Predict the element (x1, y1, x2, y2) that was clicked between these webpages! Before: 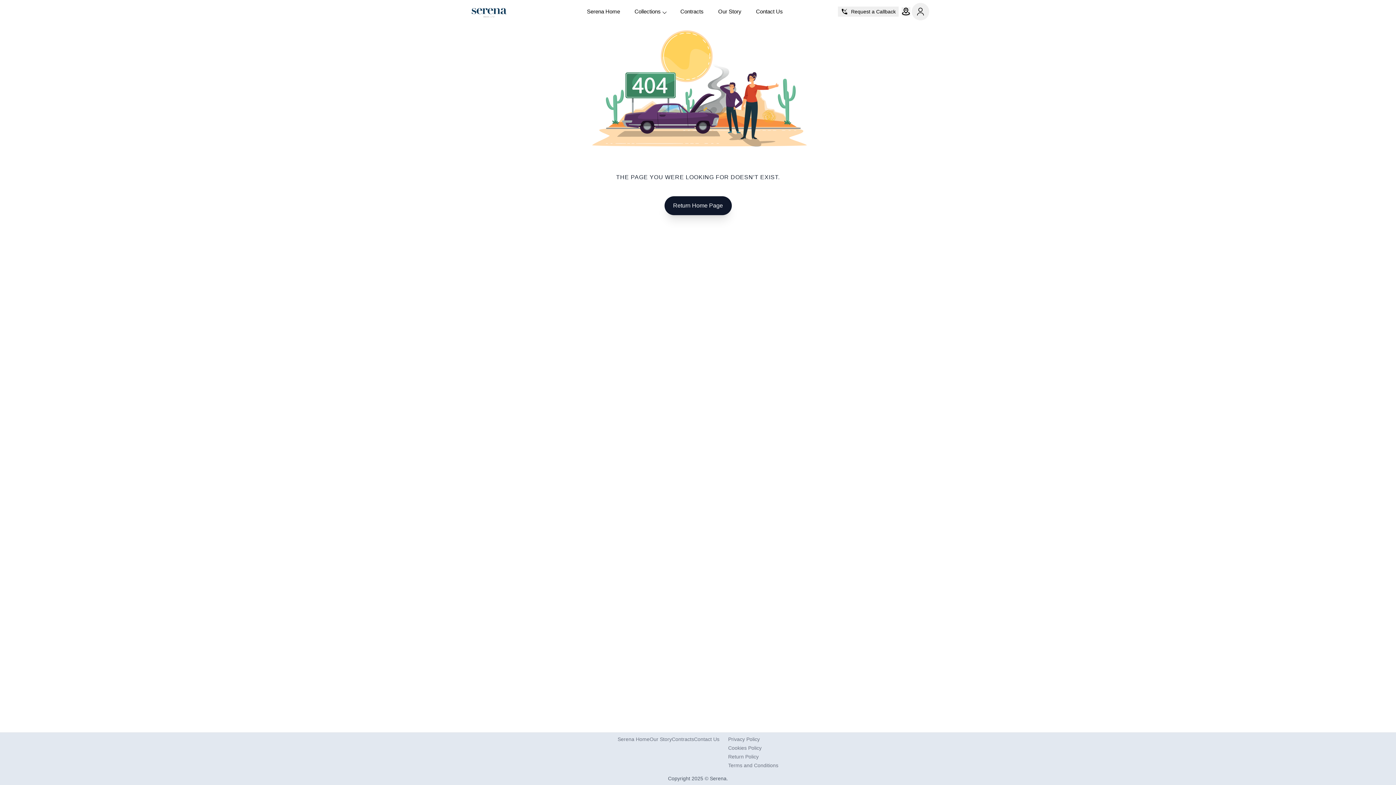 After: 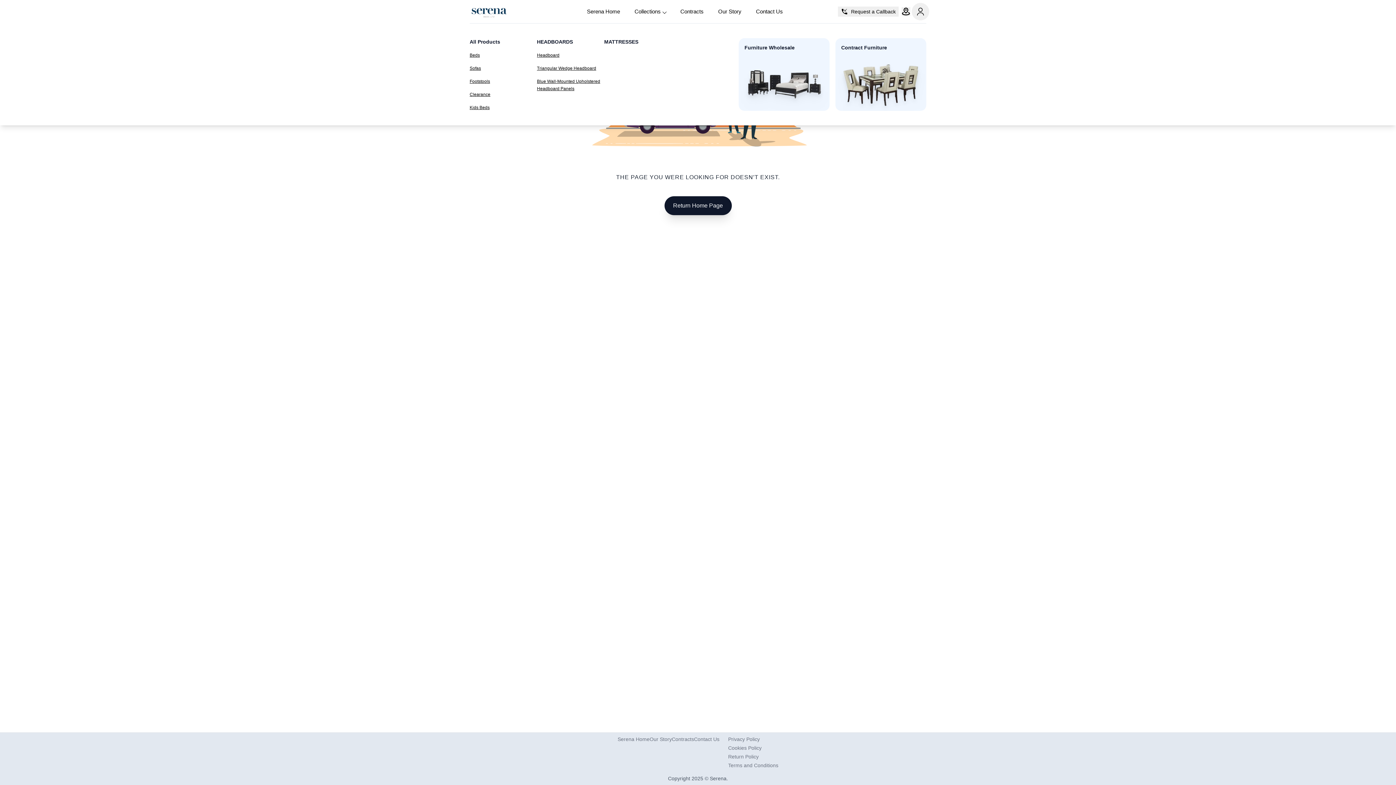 Action: label: Collections bbox: (627, 4, 673, 19)